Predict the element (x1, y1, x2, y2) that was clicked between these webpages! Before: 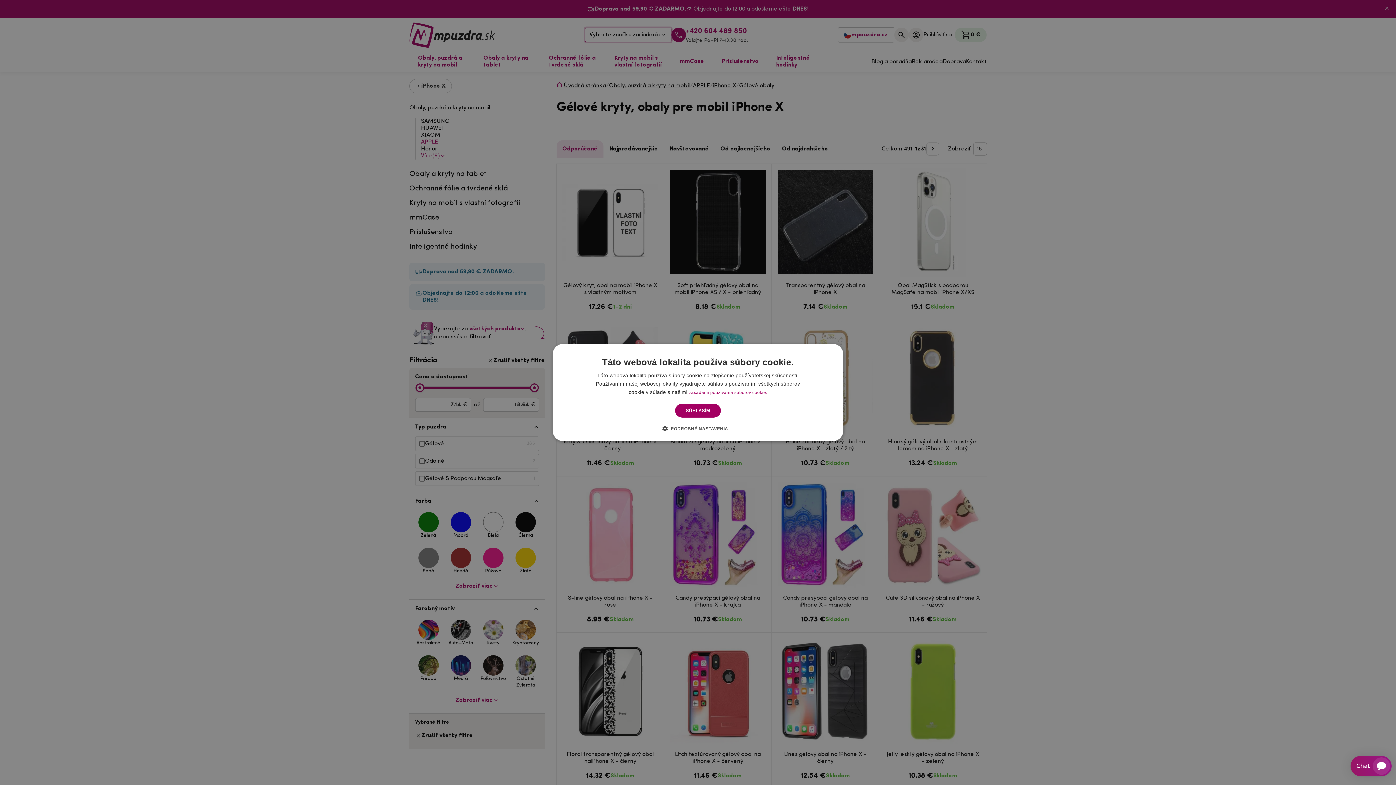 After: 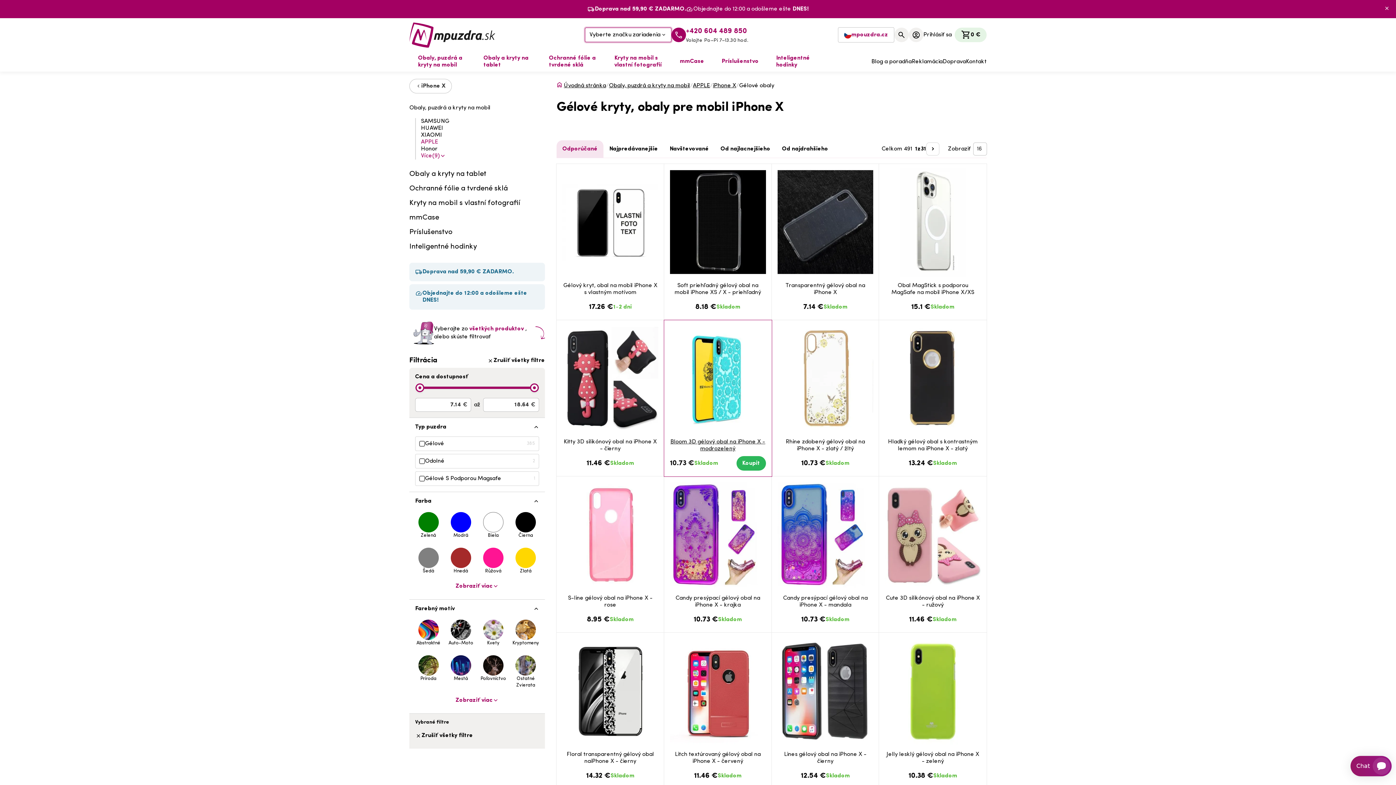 Action: label: SÚHLASÍM bbox: (675, 404, 721, 417)